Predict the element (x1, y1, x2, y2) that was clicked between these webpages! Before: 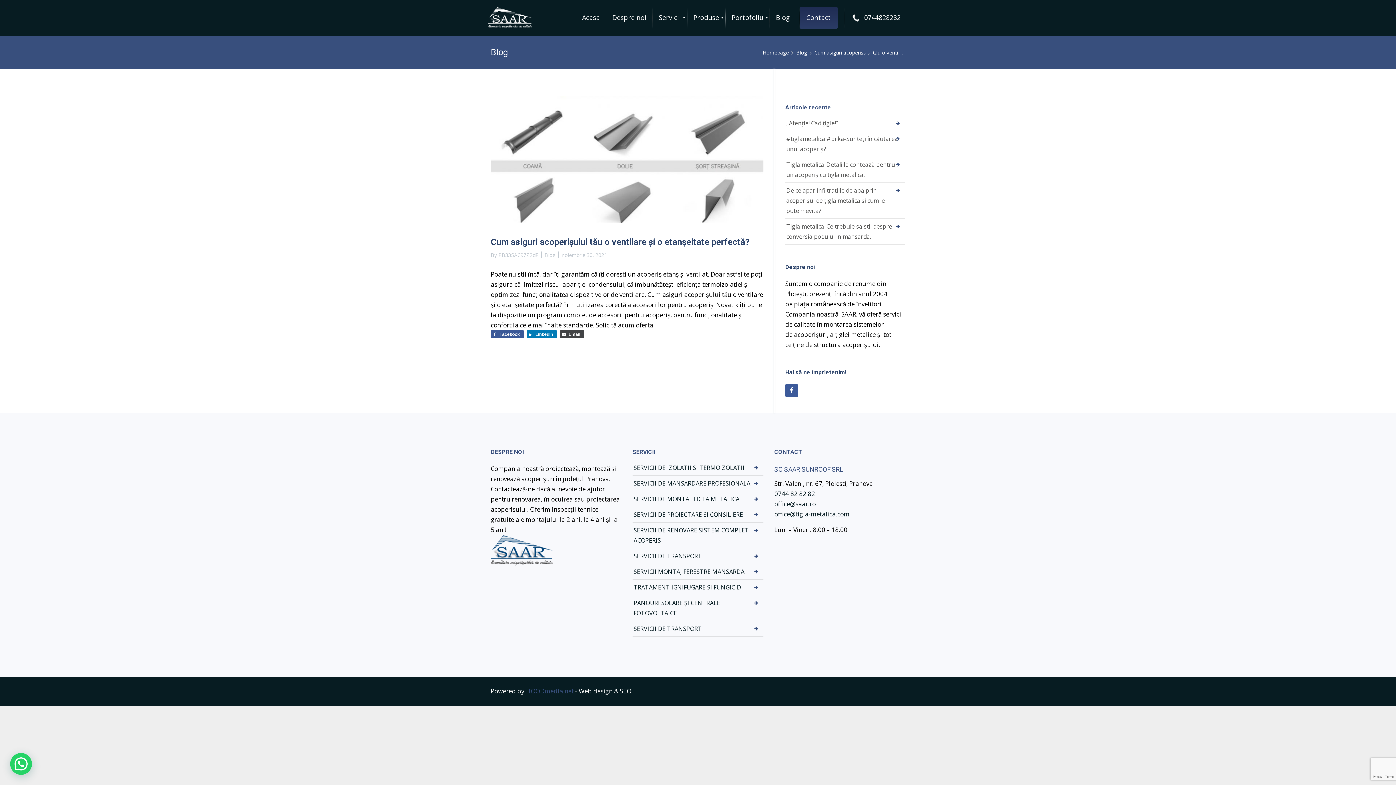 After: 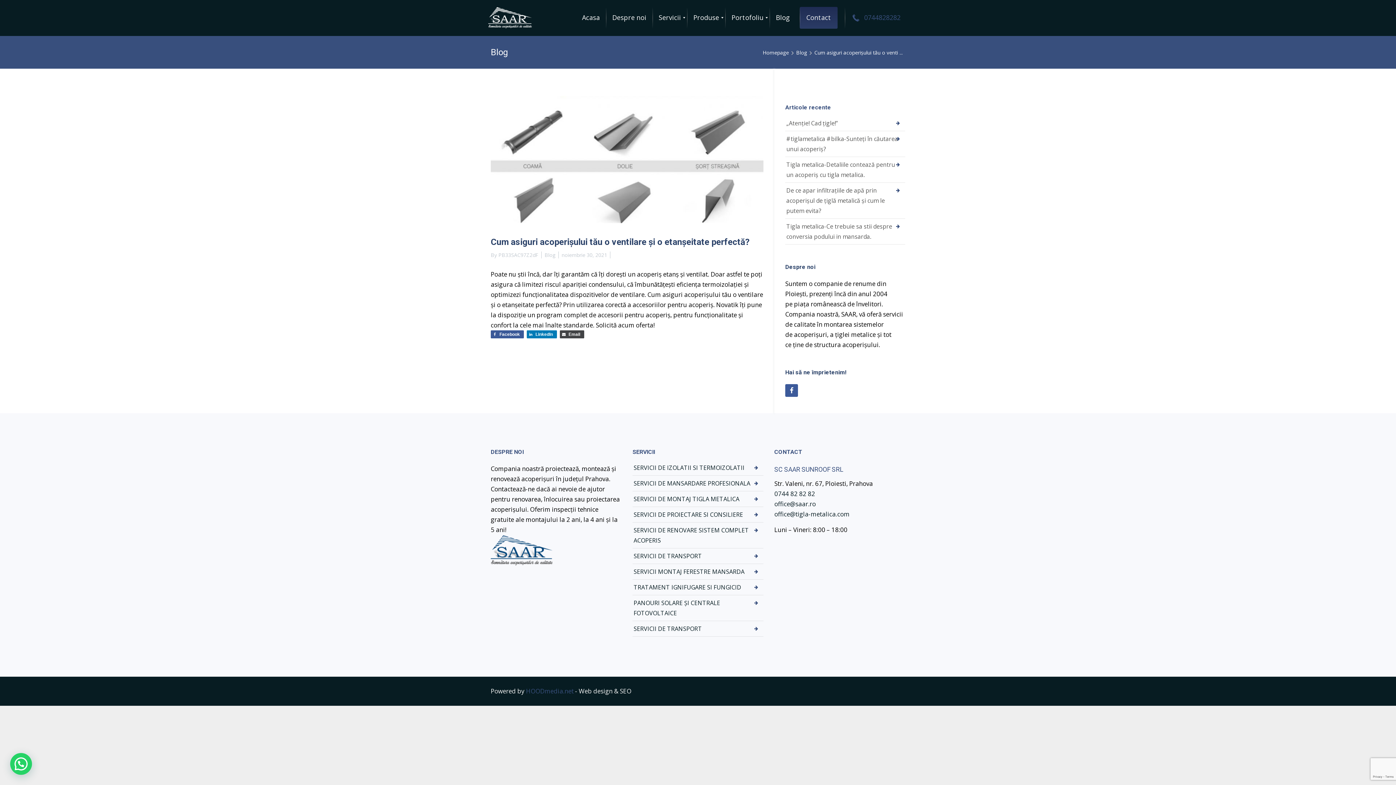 Action: label: 0744828282 bbox: (845, 6, 907, 28)